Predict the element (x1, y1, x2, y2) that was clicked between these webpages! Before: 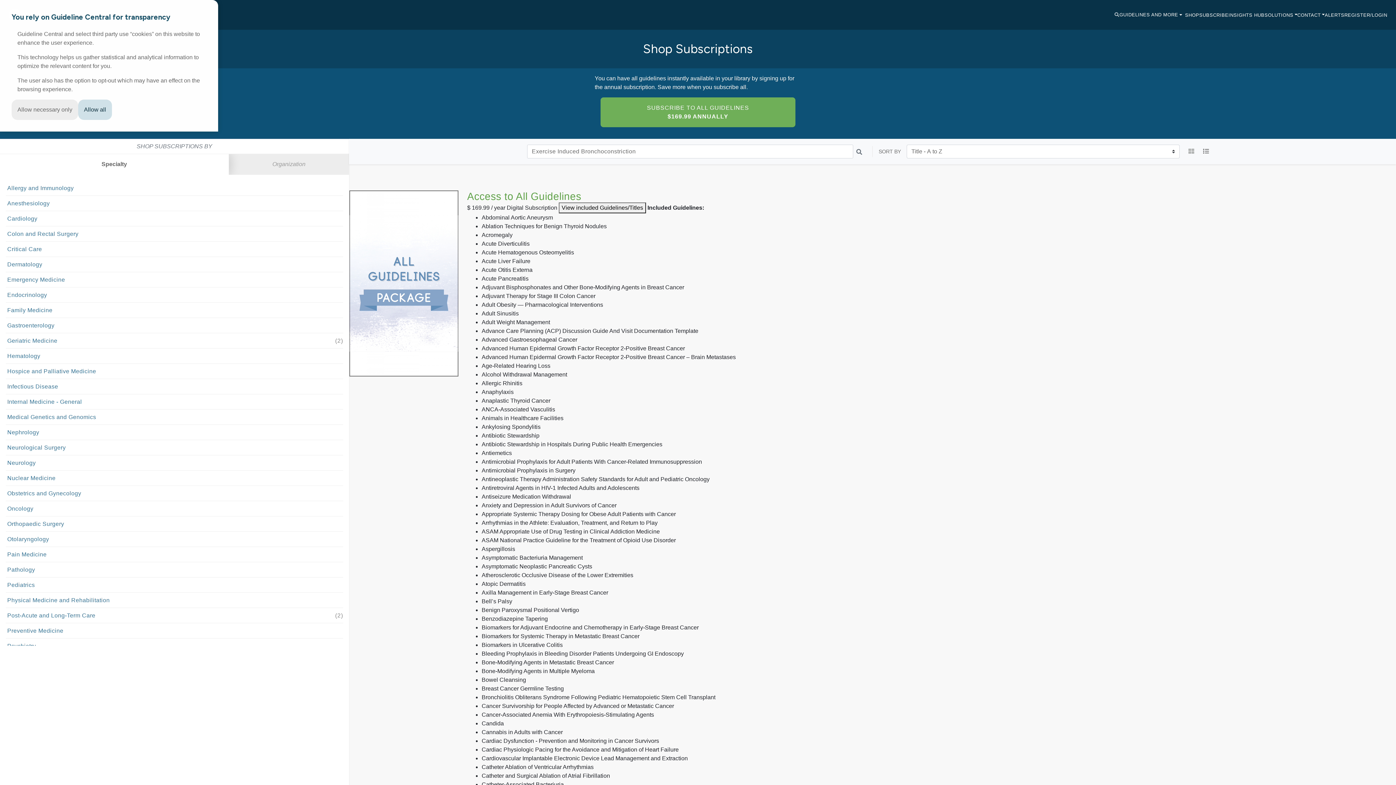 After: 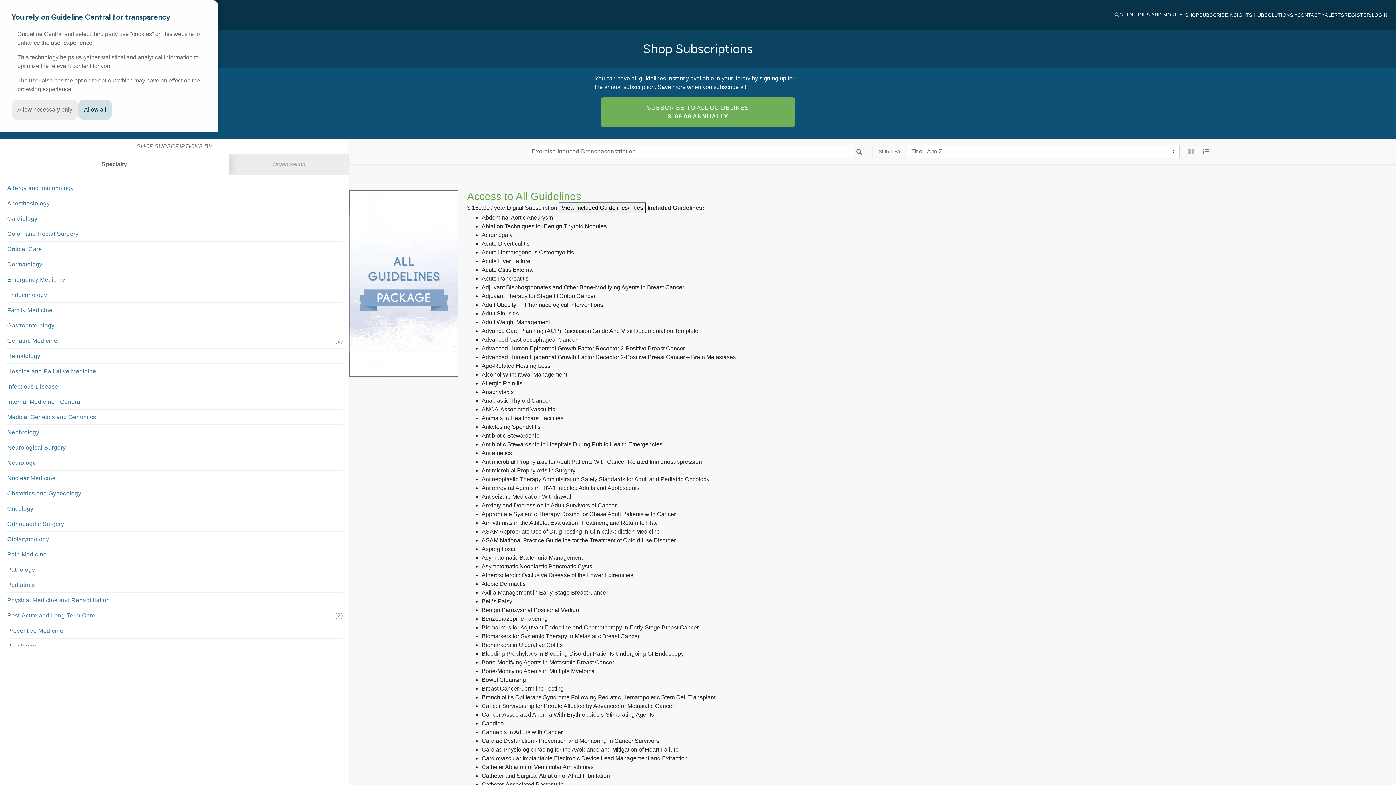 Action: bbox: (853, 144, 866, 158)